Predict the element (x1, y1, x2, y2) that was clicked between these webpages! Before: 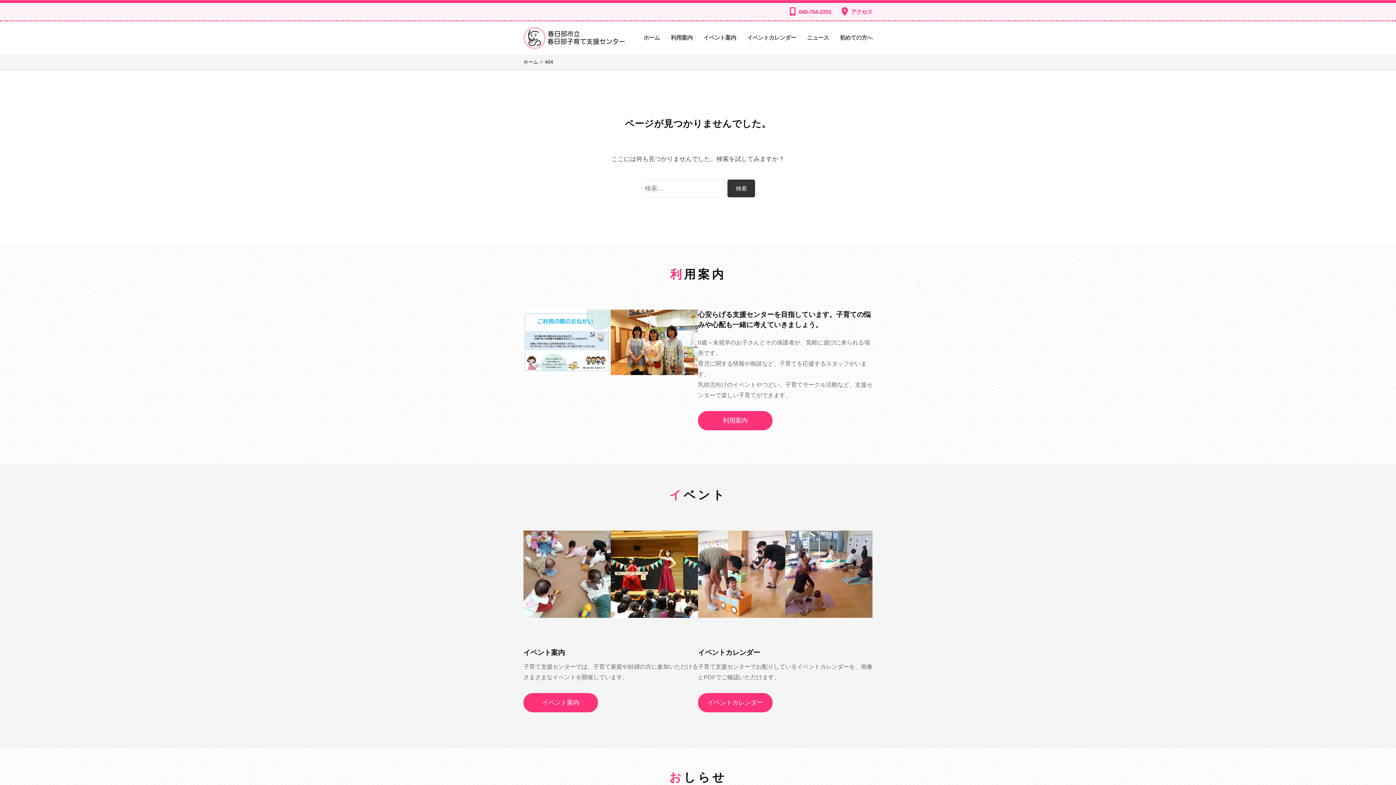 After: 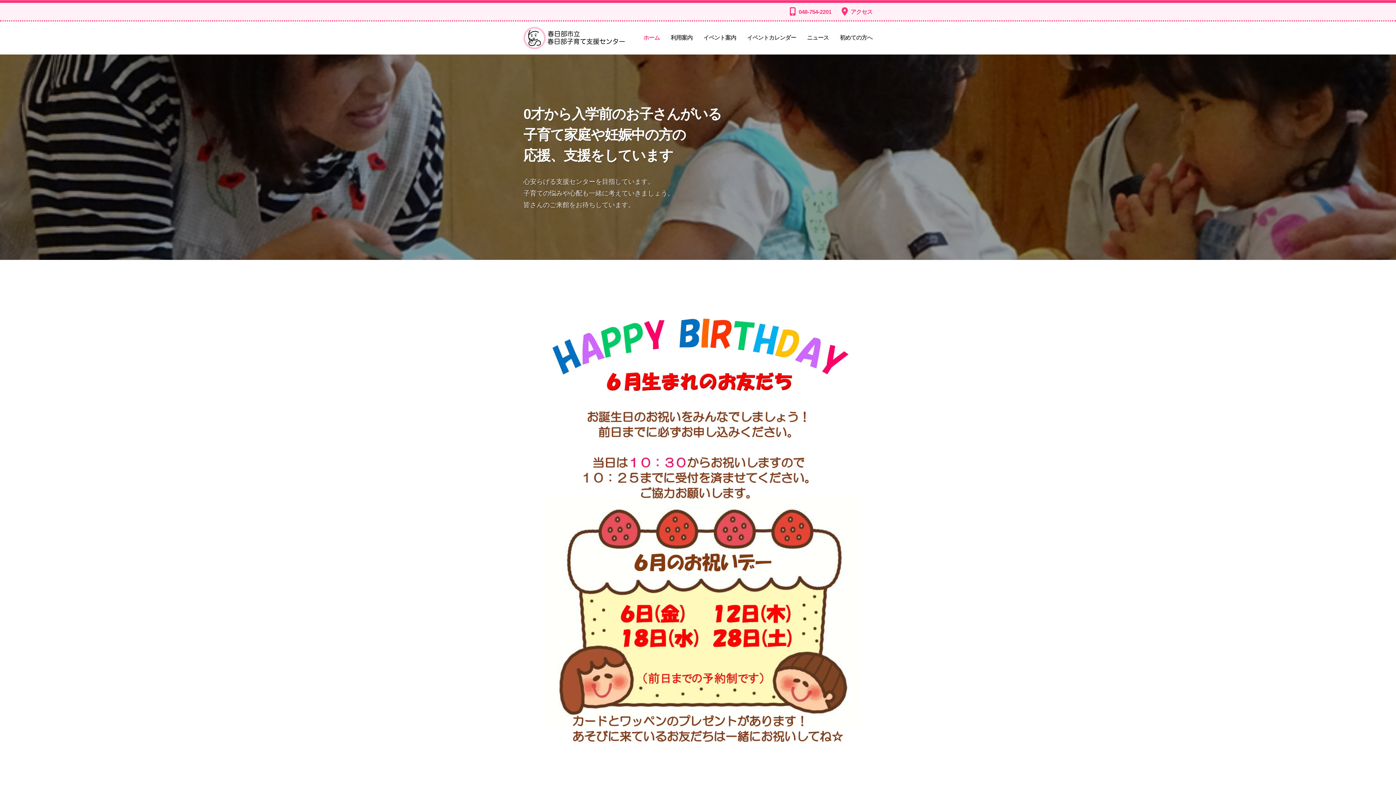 Action: label: ホーム bbox: (643, 28, 665, 47)